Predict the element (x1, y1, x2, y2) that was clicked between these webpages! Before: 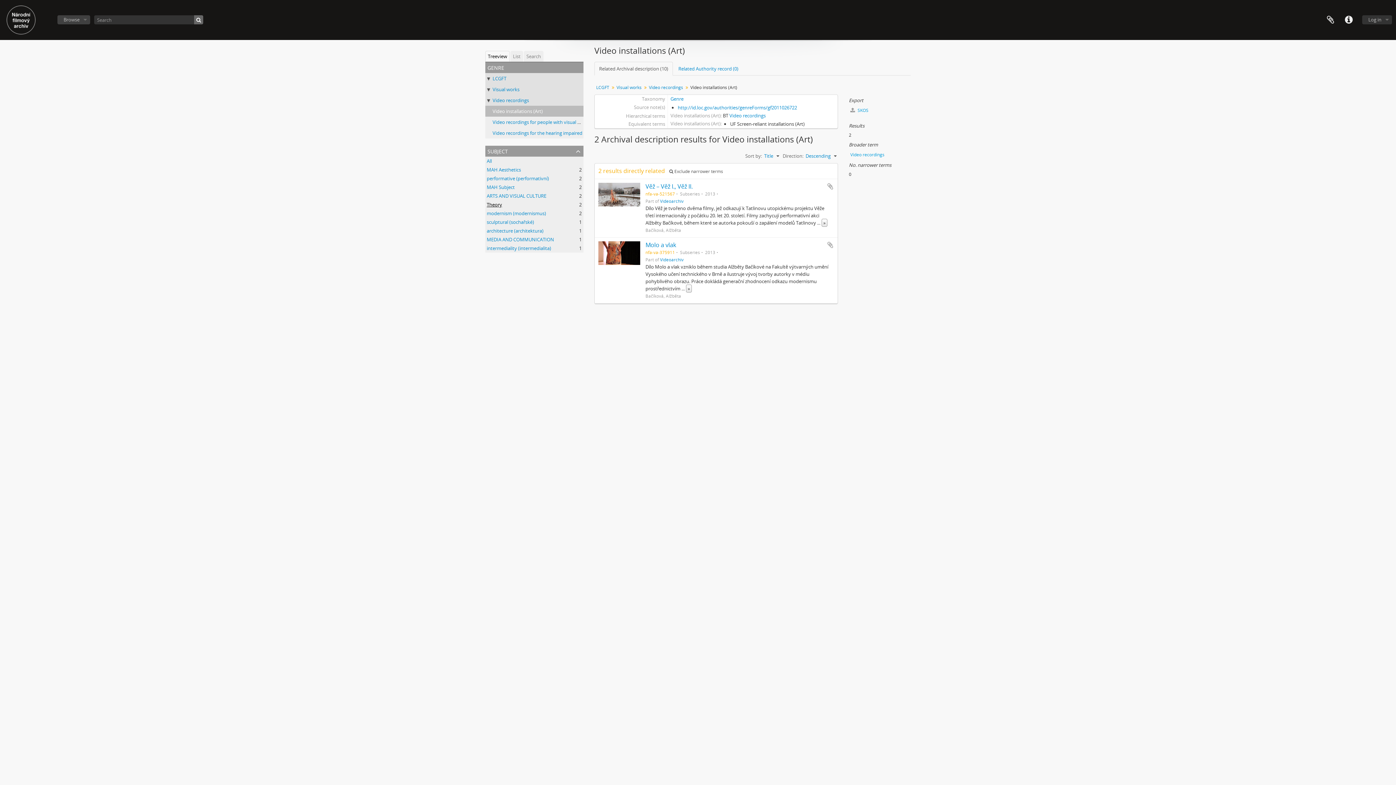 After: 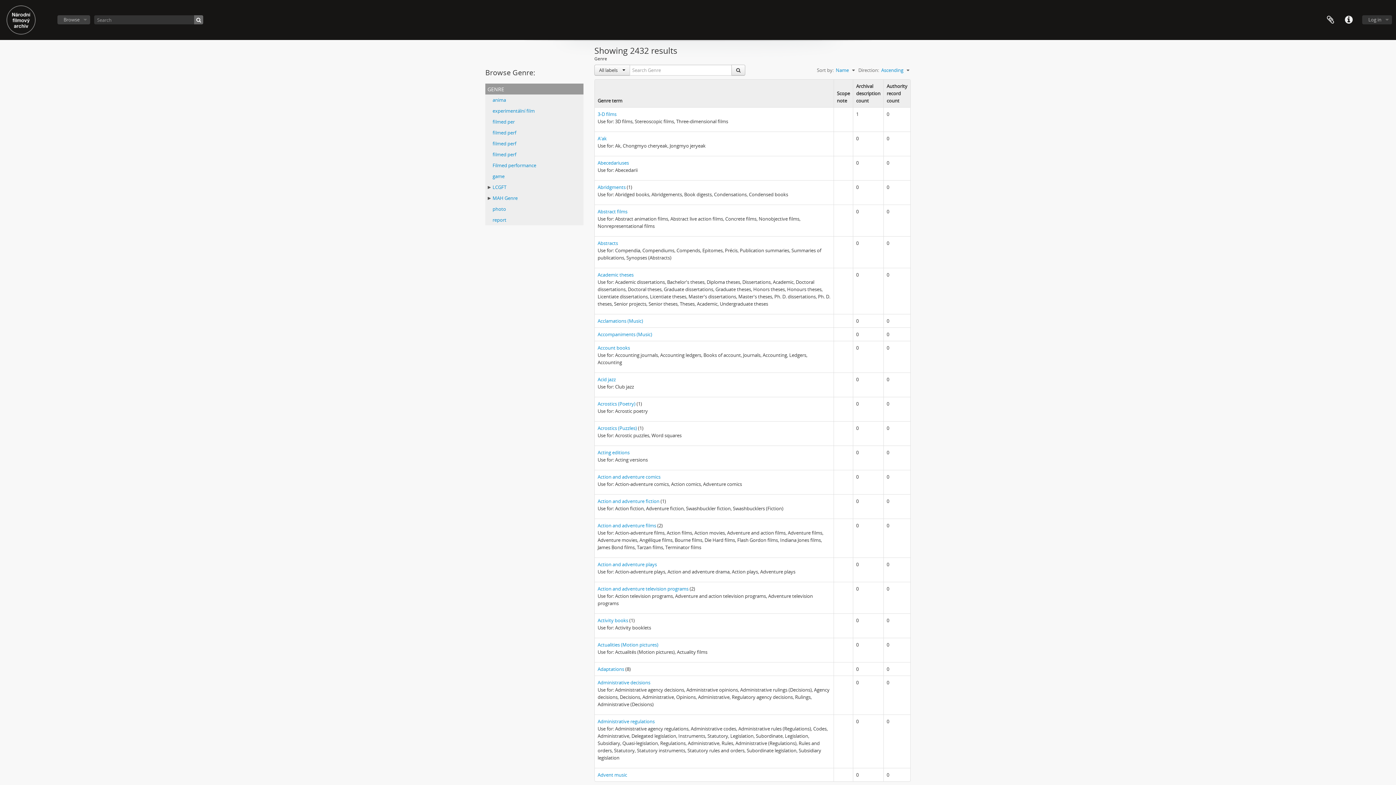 Action: bbox: (670, 95, 683, 102) label: Genre